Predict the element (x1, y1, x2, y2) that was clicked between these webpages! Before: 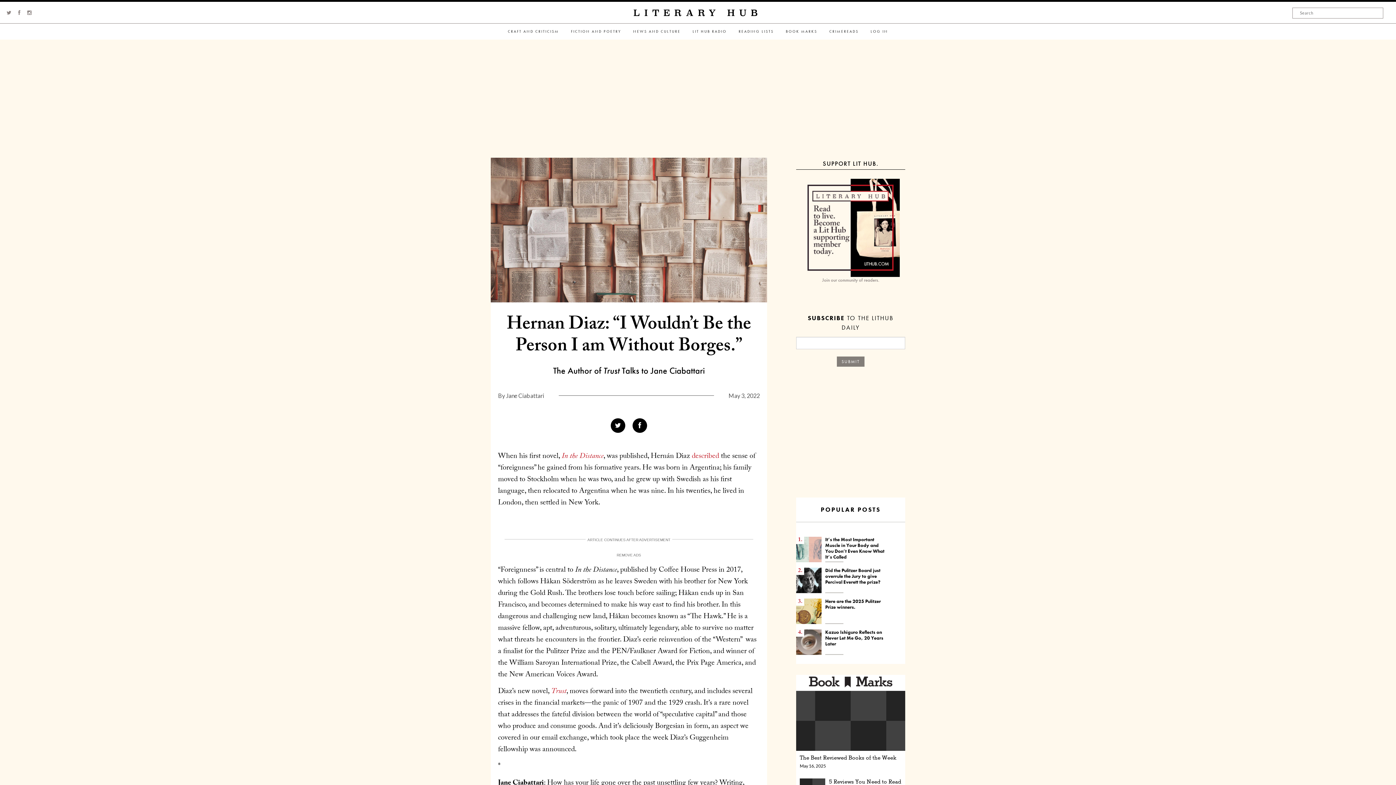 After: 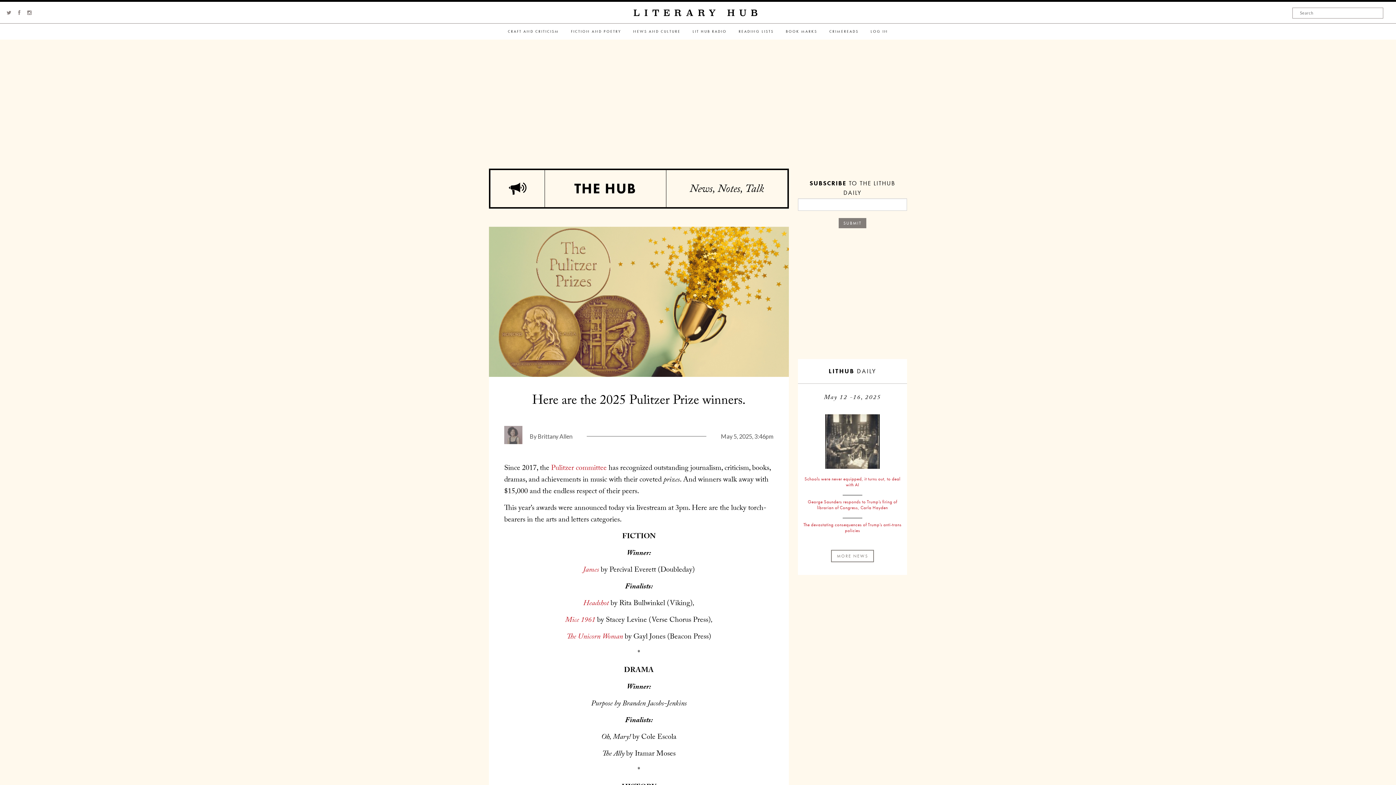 Action: bbox: (796, 598, 821, 624)